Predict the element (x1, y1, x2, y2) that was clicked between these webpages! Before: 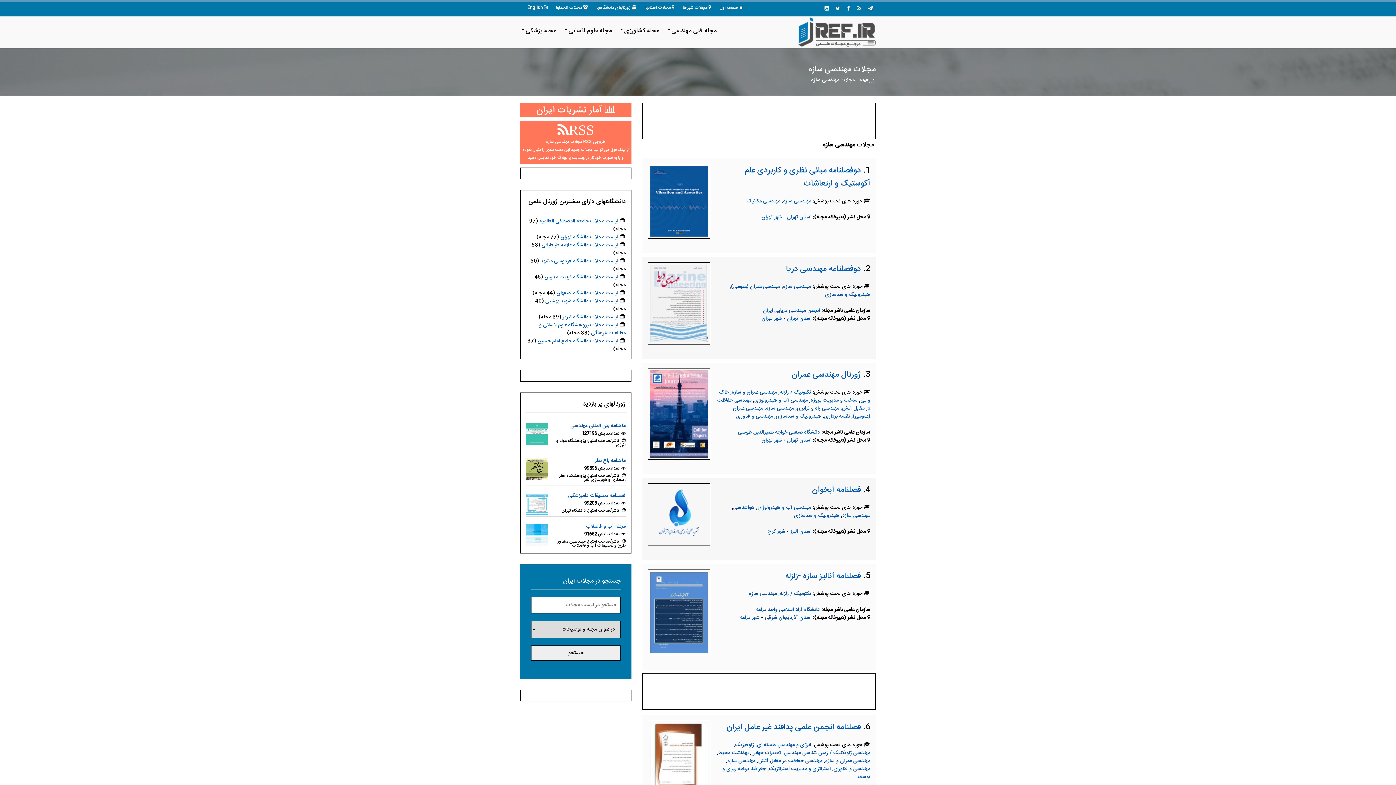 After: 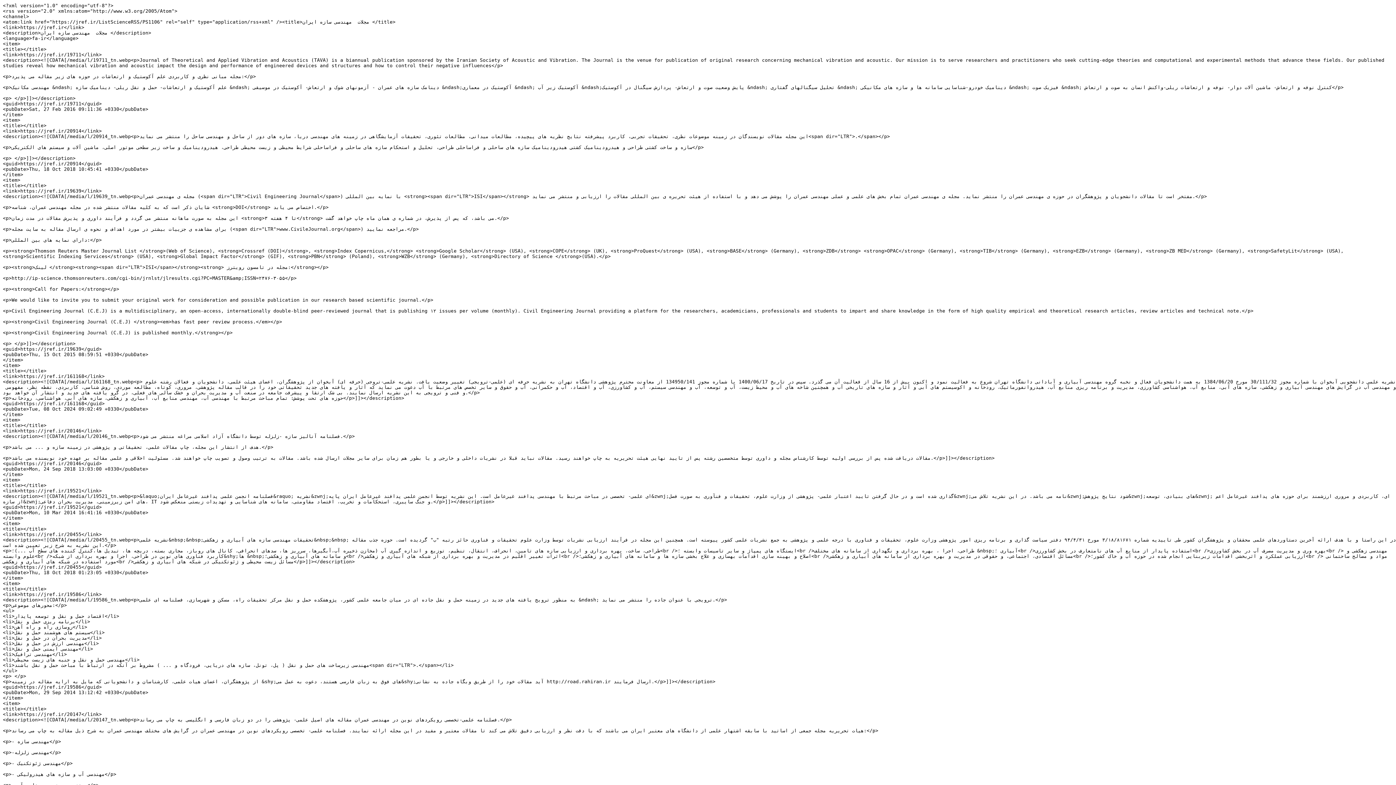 Action: label: RSS bbox: (557, 120, 594, 143)